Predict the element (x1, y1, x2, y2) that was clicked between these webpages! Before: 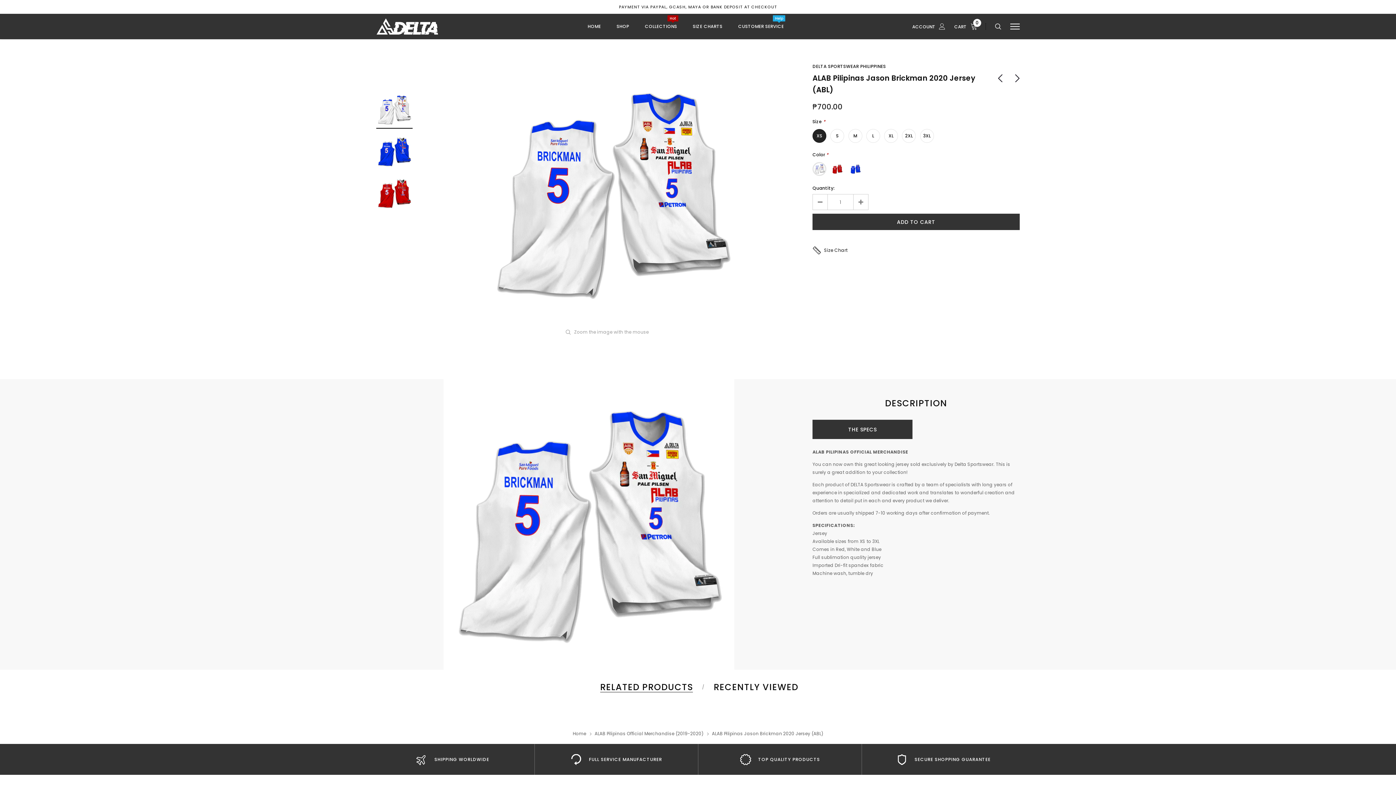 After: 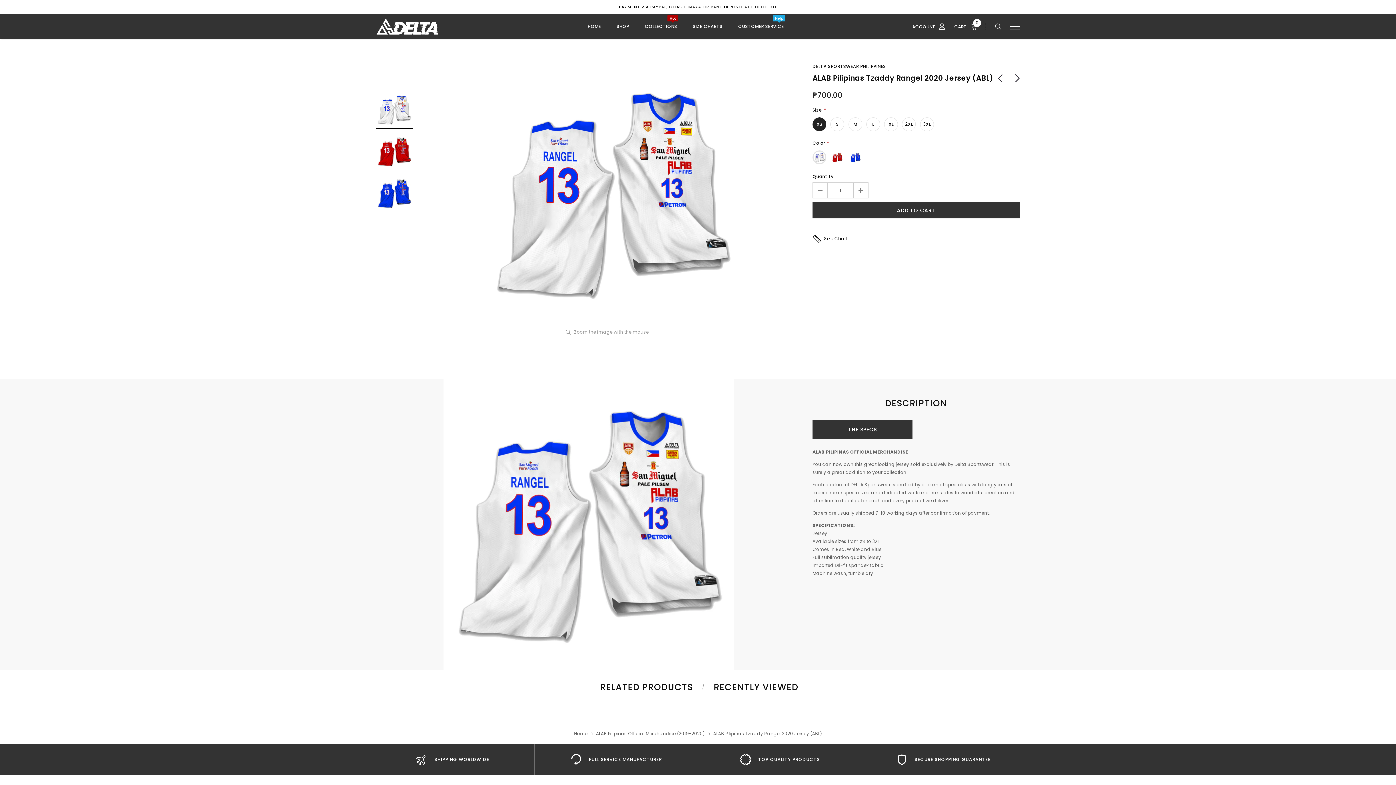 Action: bbox: (996, 74, 1004, 82)